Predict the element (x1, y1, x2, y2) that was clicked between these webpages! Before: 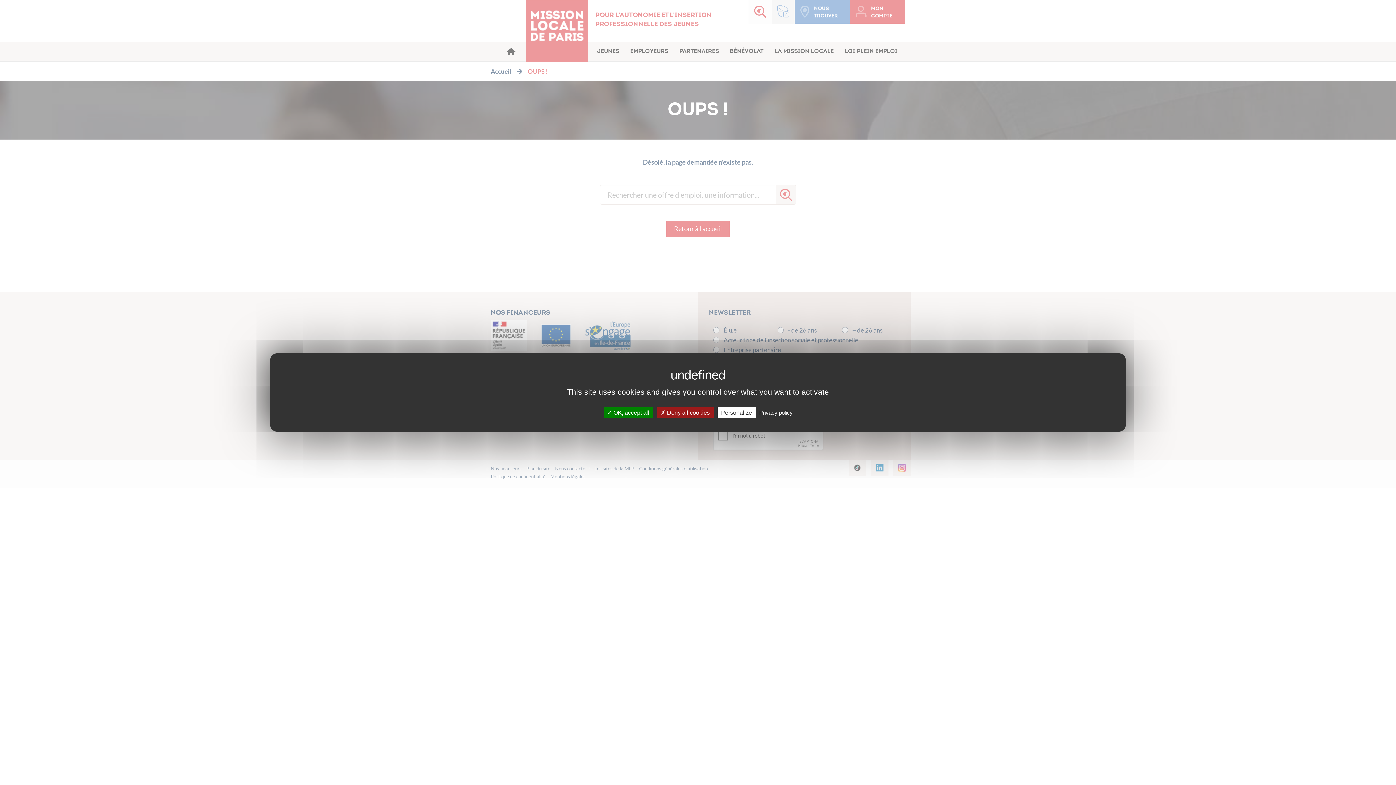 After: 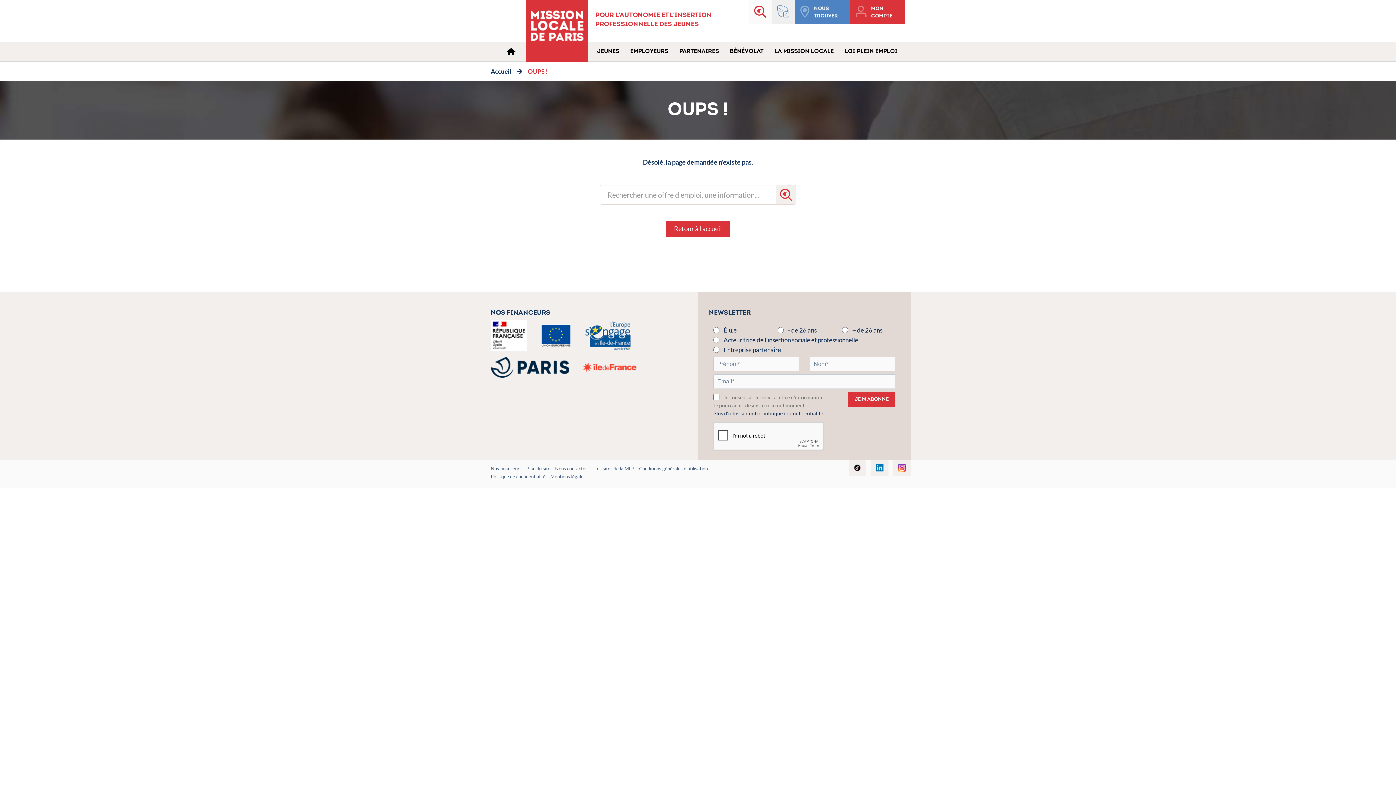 Action: label:  Deny all cookies bbox: (657, 407, 713, 418)